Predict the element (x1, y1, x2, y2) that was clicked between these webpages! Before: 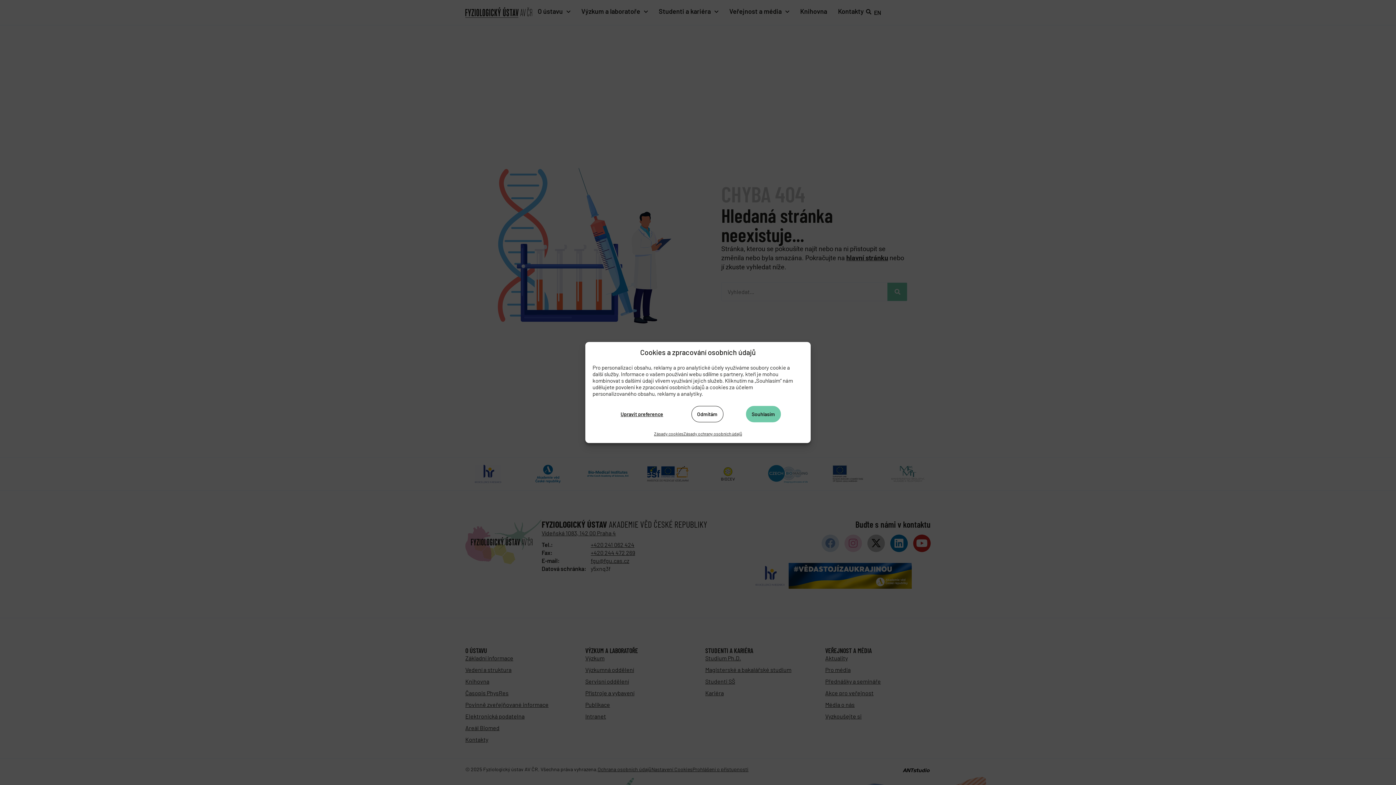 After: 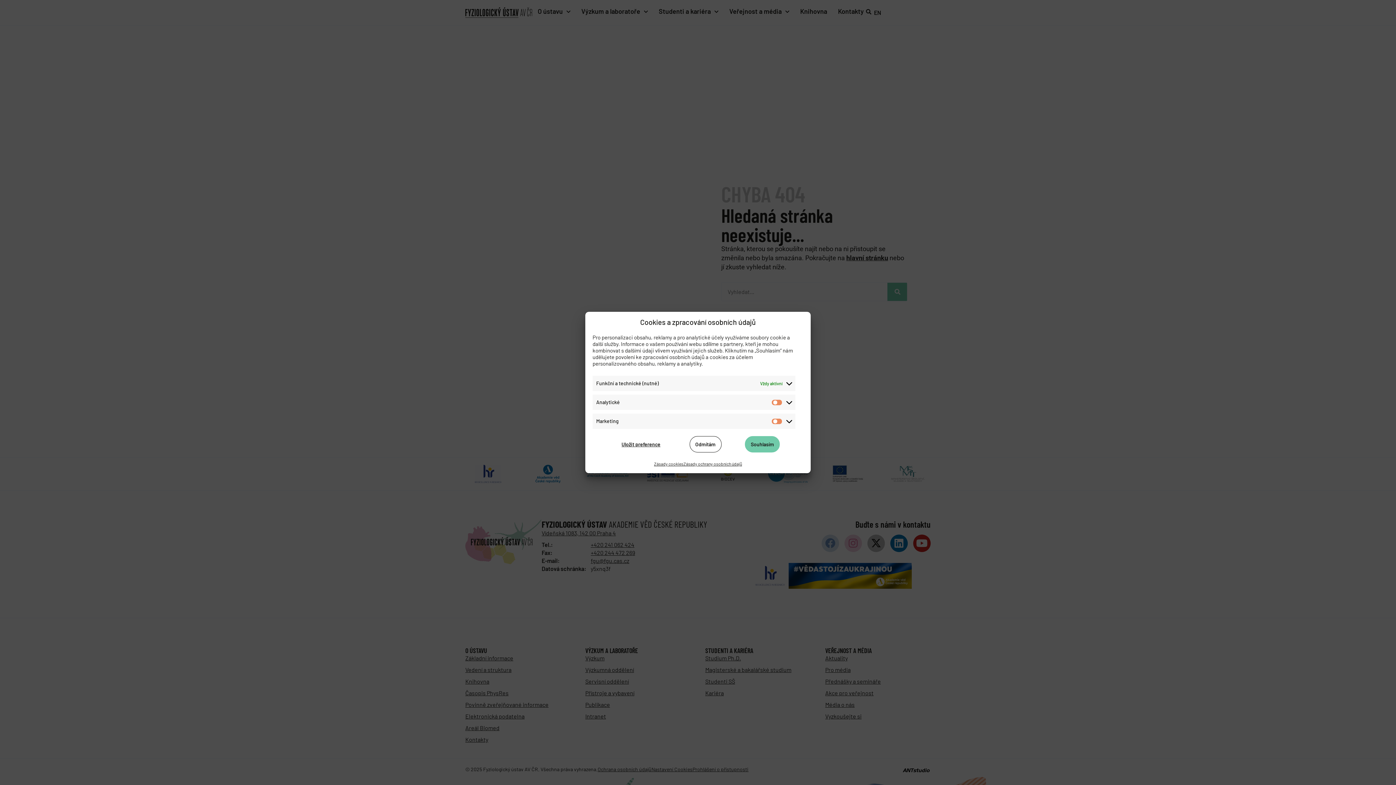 Action: bbox: (615, 406, 668, 422) label: Upravit preference